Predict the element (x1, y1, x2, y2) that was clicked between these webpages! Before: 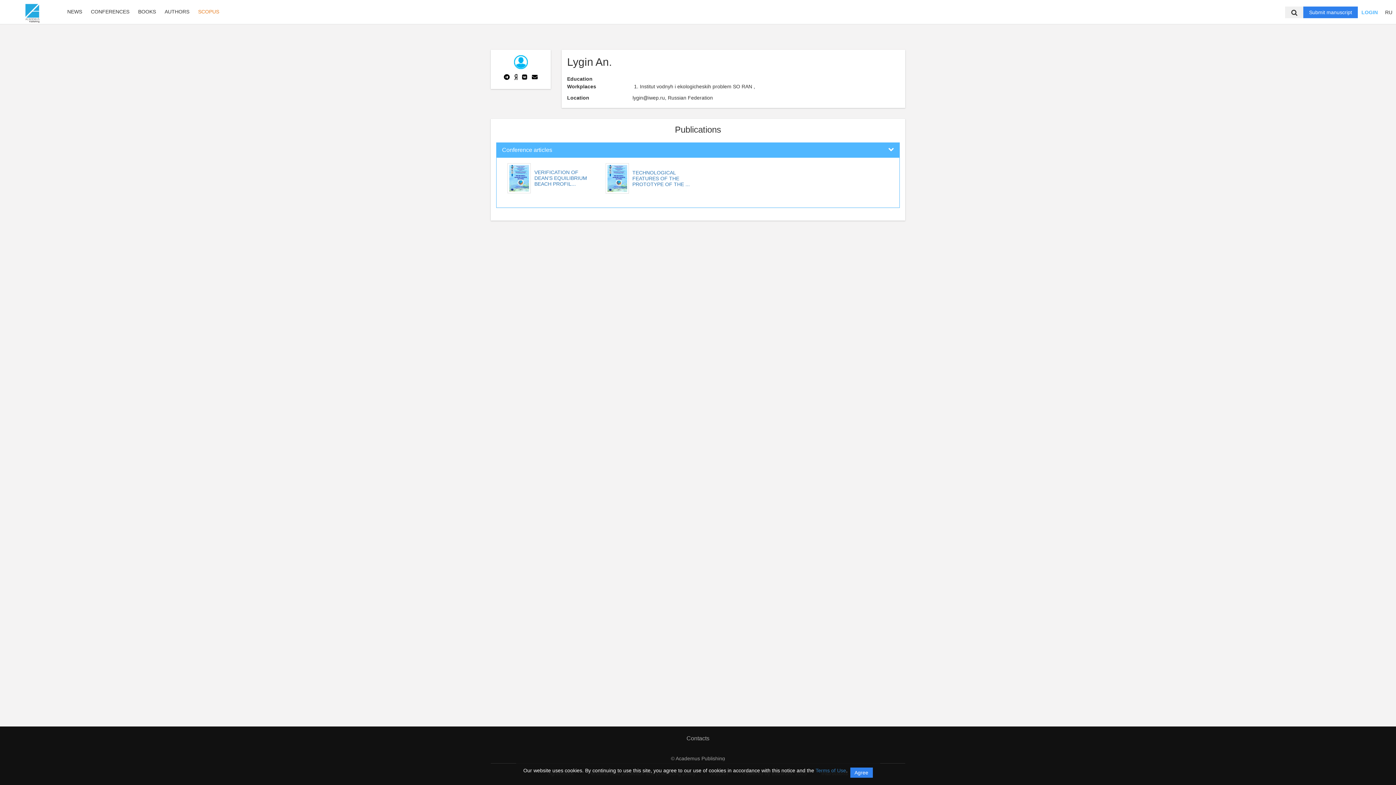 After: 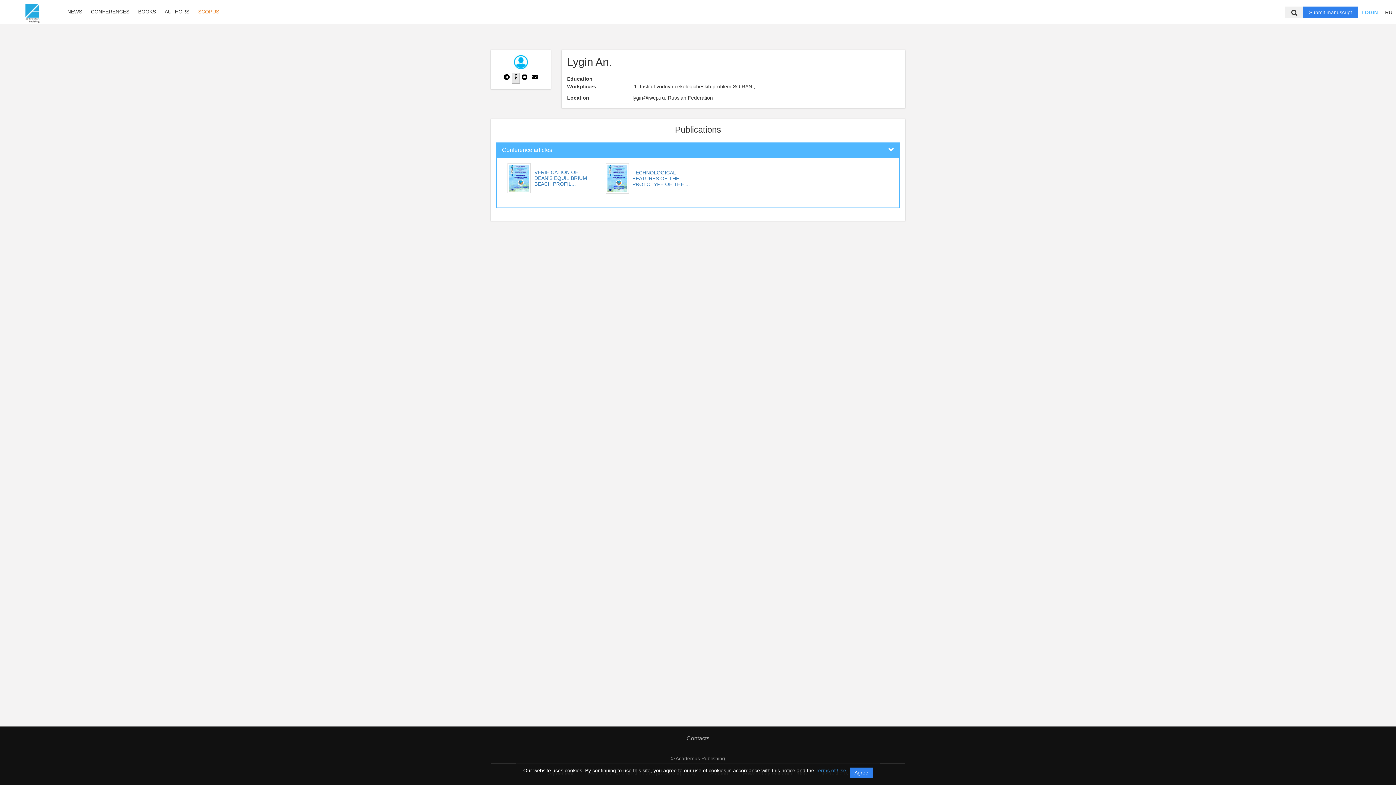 Action: bbox: (511, 72, 519, 83)